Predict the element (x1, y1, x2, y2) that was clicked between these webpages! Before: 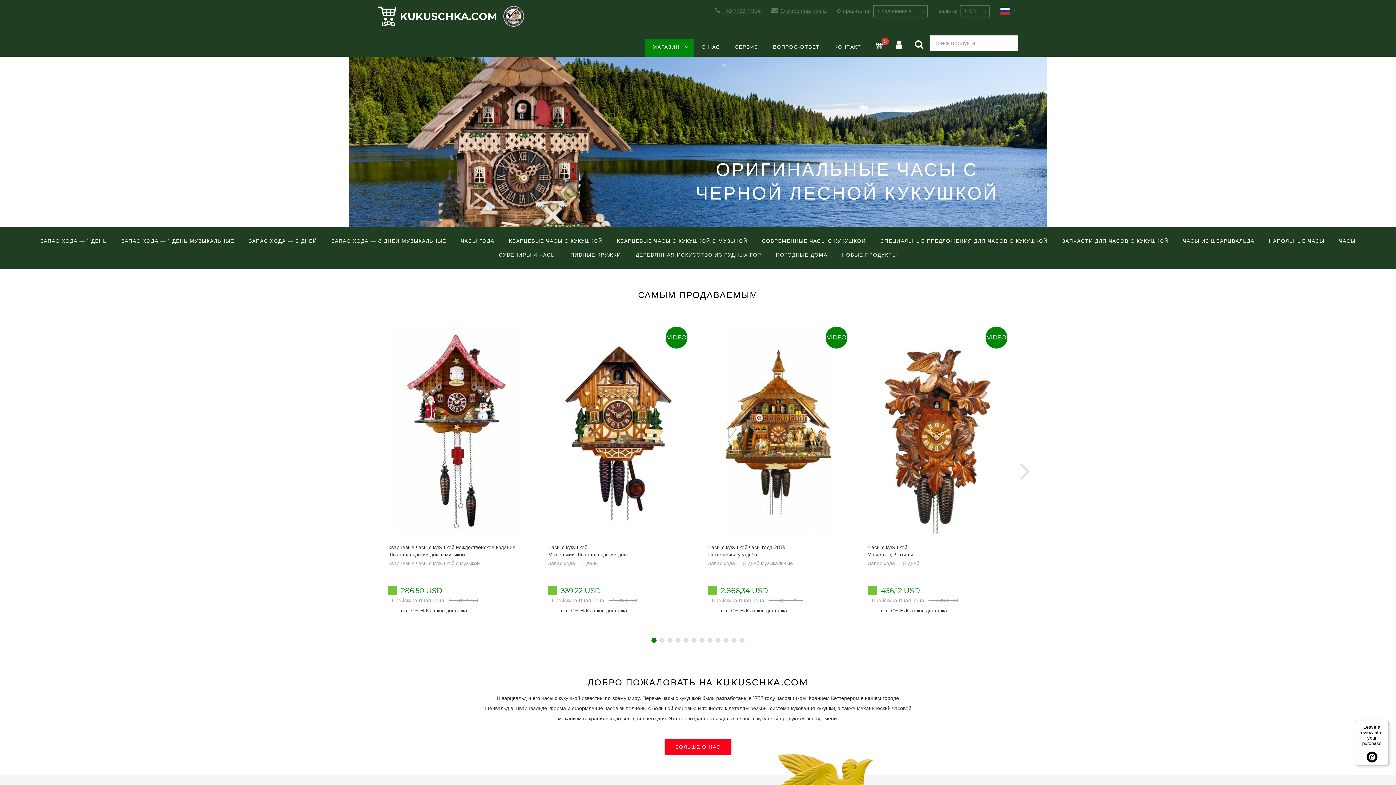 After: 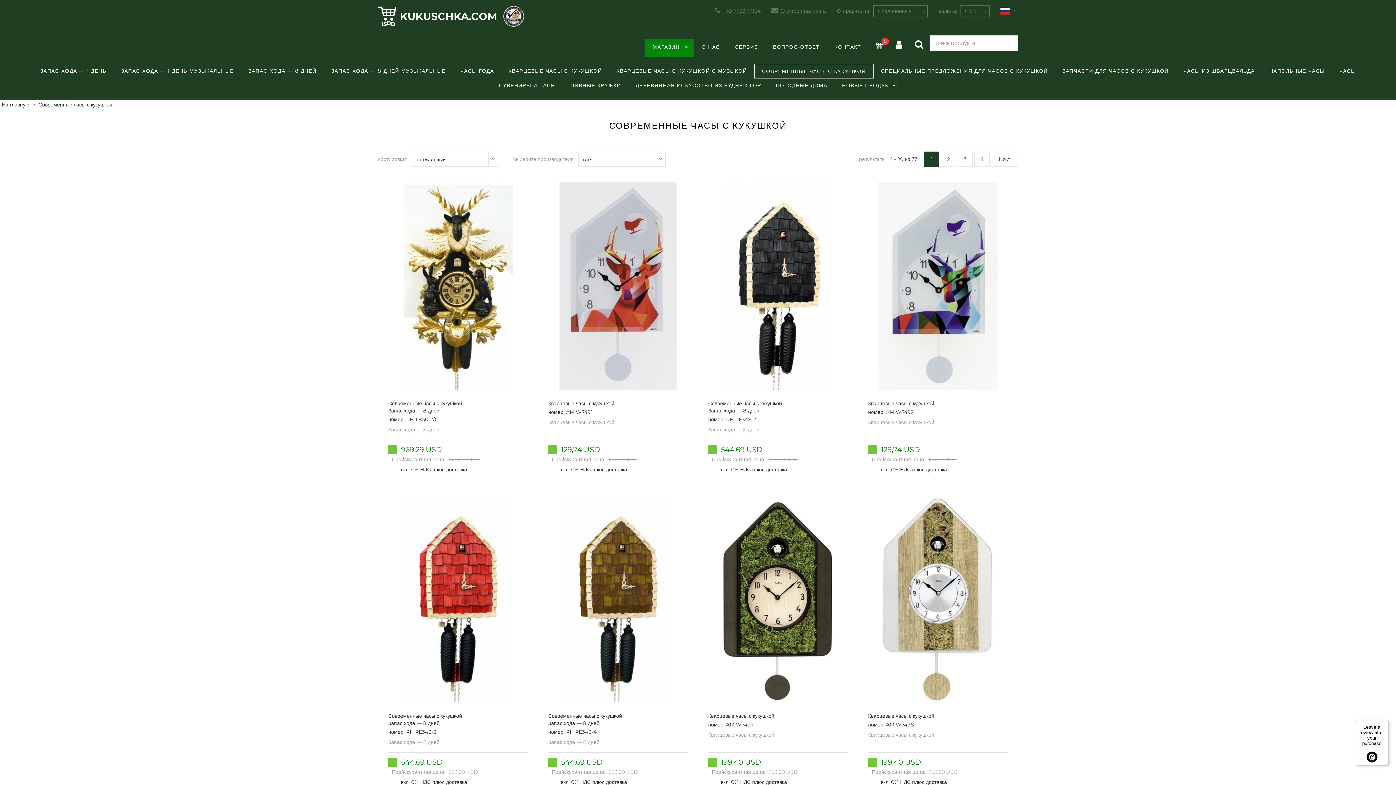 Action: label: СОВРЕМЕННЫЕ ЧАСЫ С КУКУШКОЙ bbox: (754, 234, 873, 248)